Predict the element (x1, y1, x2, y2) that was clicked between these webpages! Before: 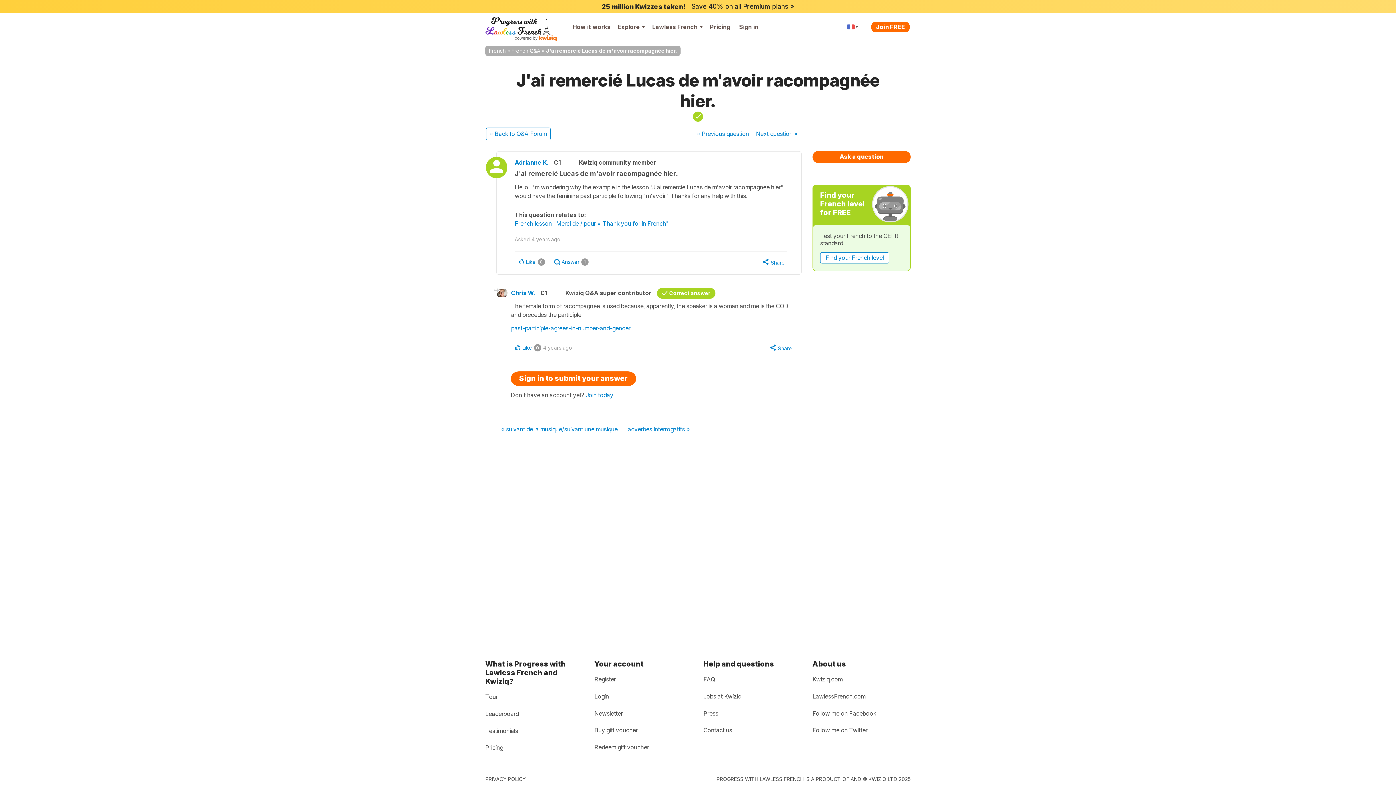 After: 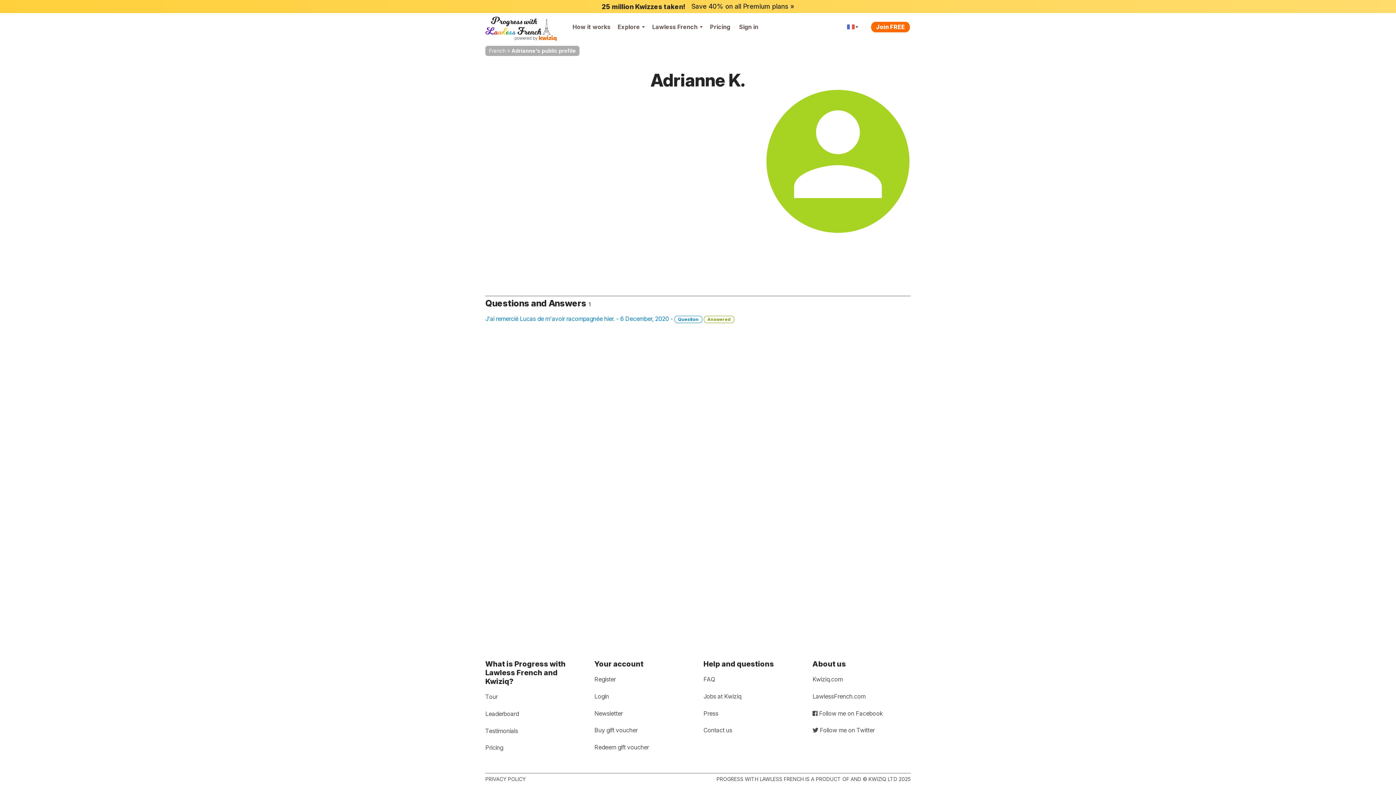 Action: bbox: (485, 156, 507, 178)